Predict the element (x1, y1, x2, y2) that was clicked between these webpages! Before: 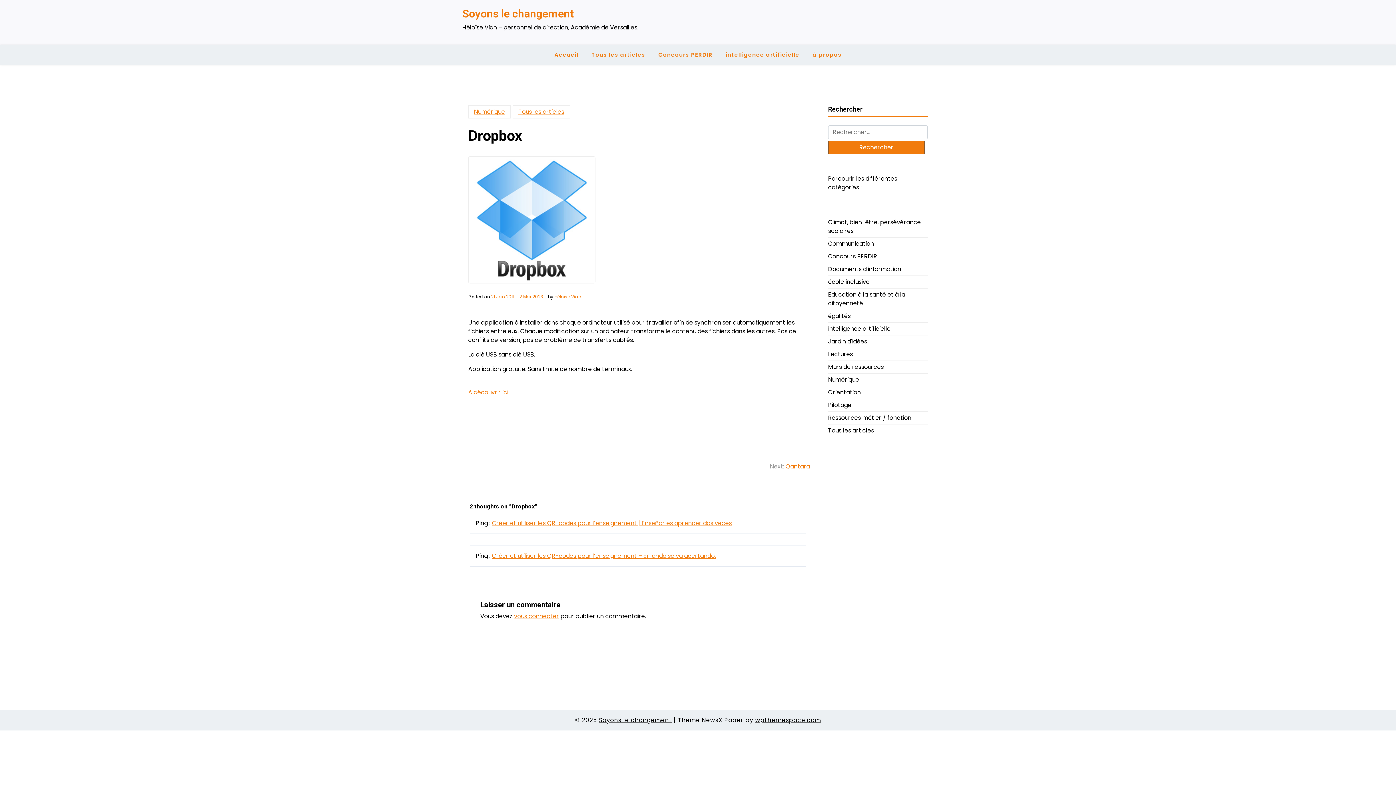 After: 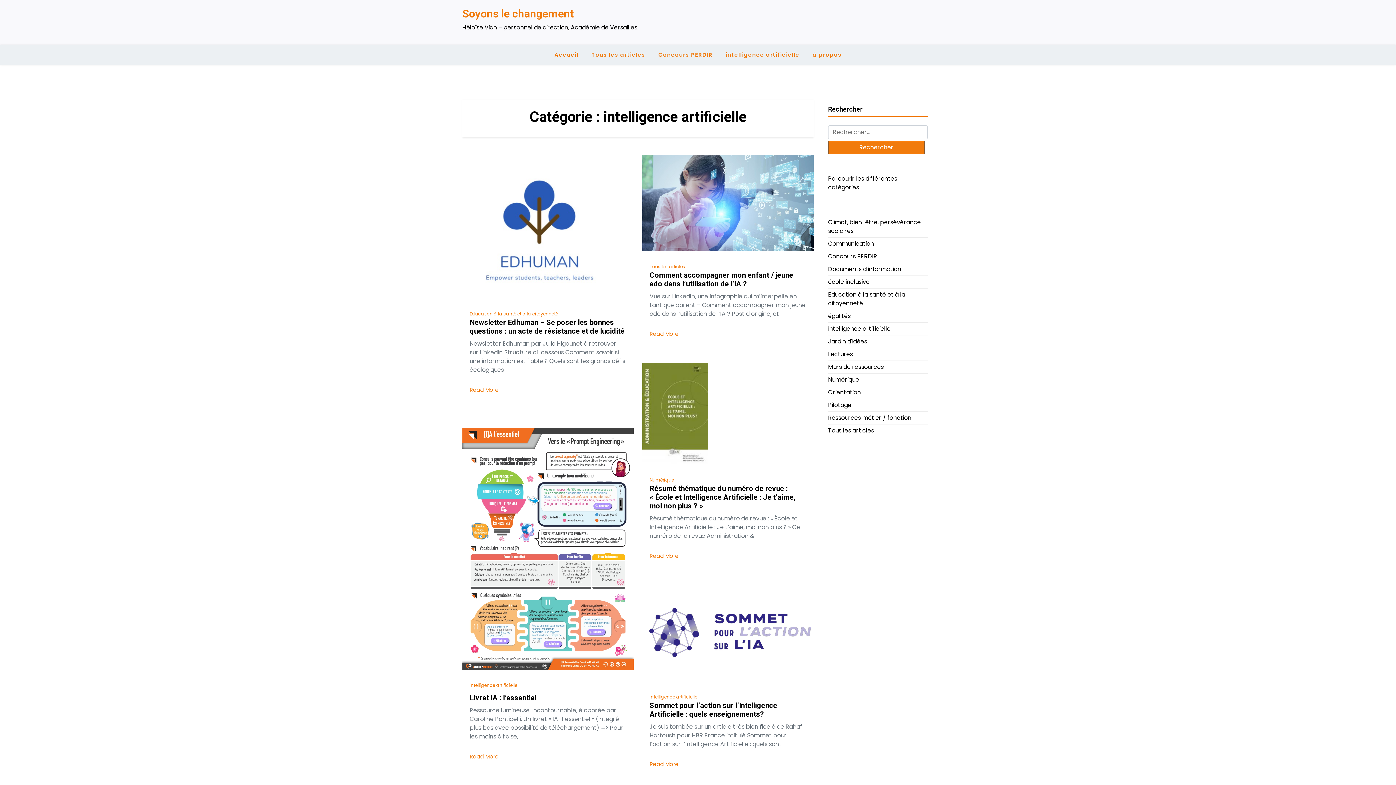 Action: bbox: (828, 324, 890, 333) label: intelligence artificielle